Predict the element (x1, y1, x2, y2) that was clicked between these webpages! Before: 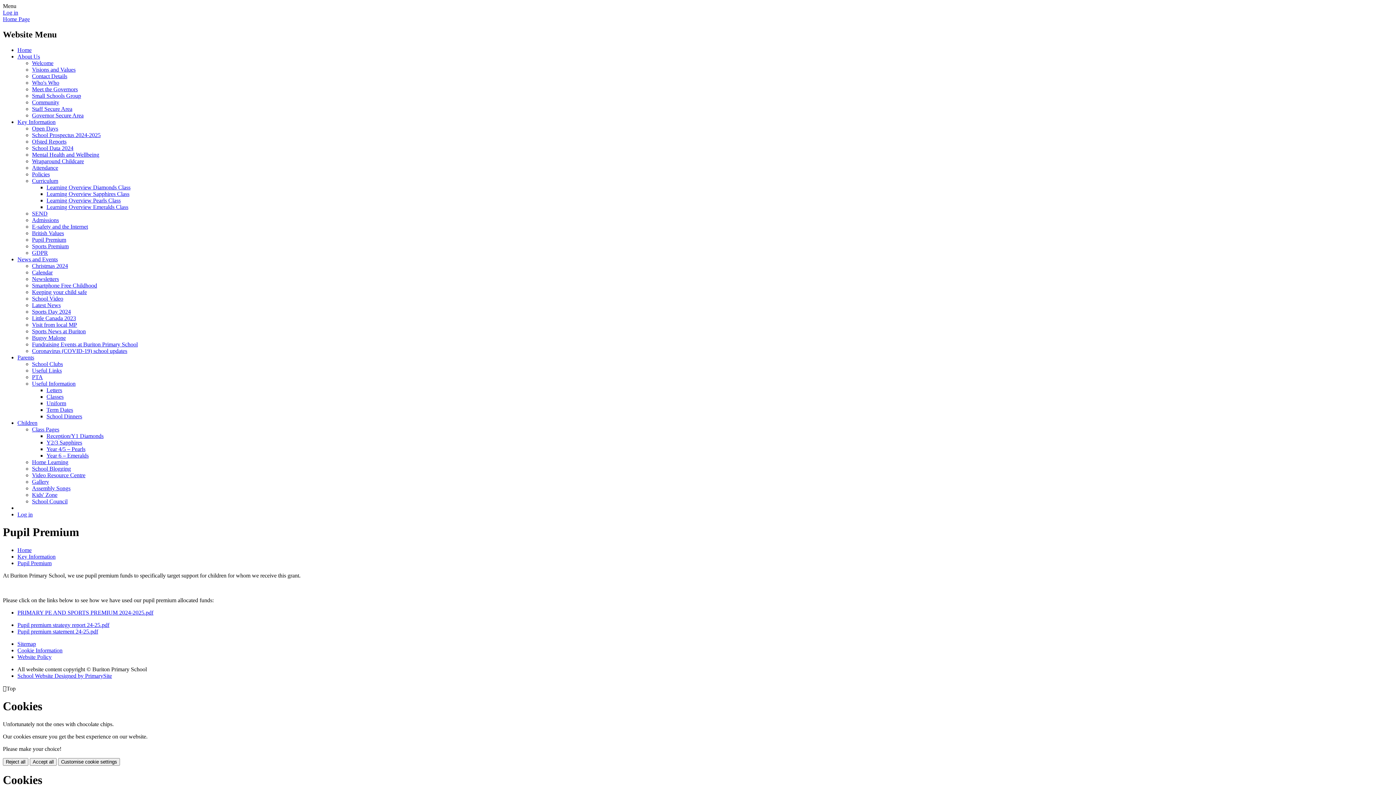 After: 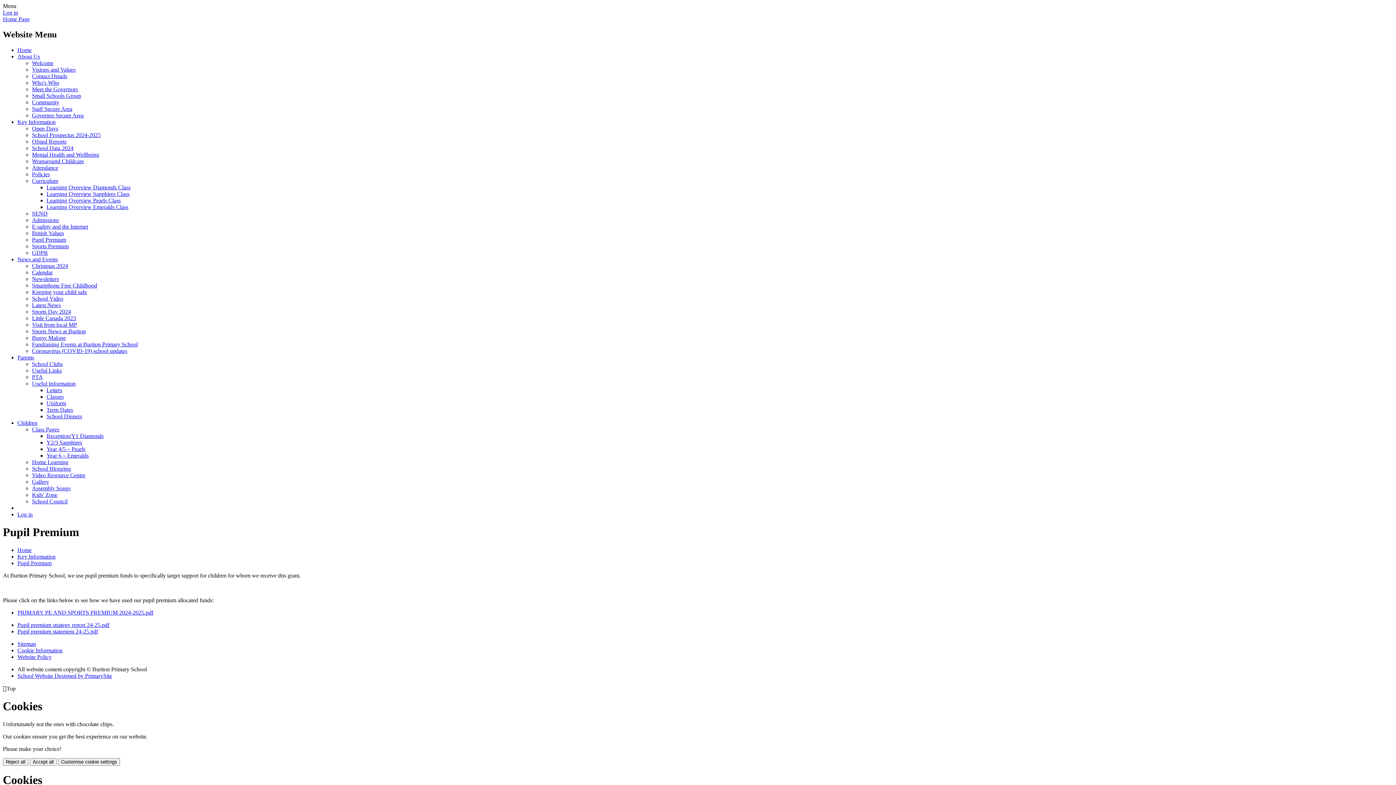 Action: label: School Blogging bbox: (32, 465, 70, 471)